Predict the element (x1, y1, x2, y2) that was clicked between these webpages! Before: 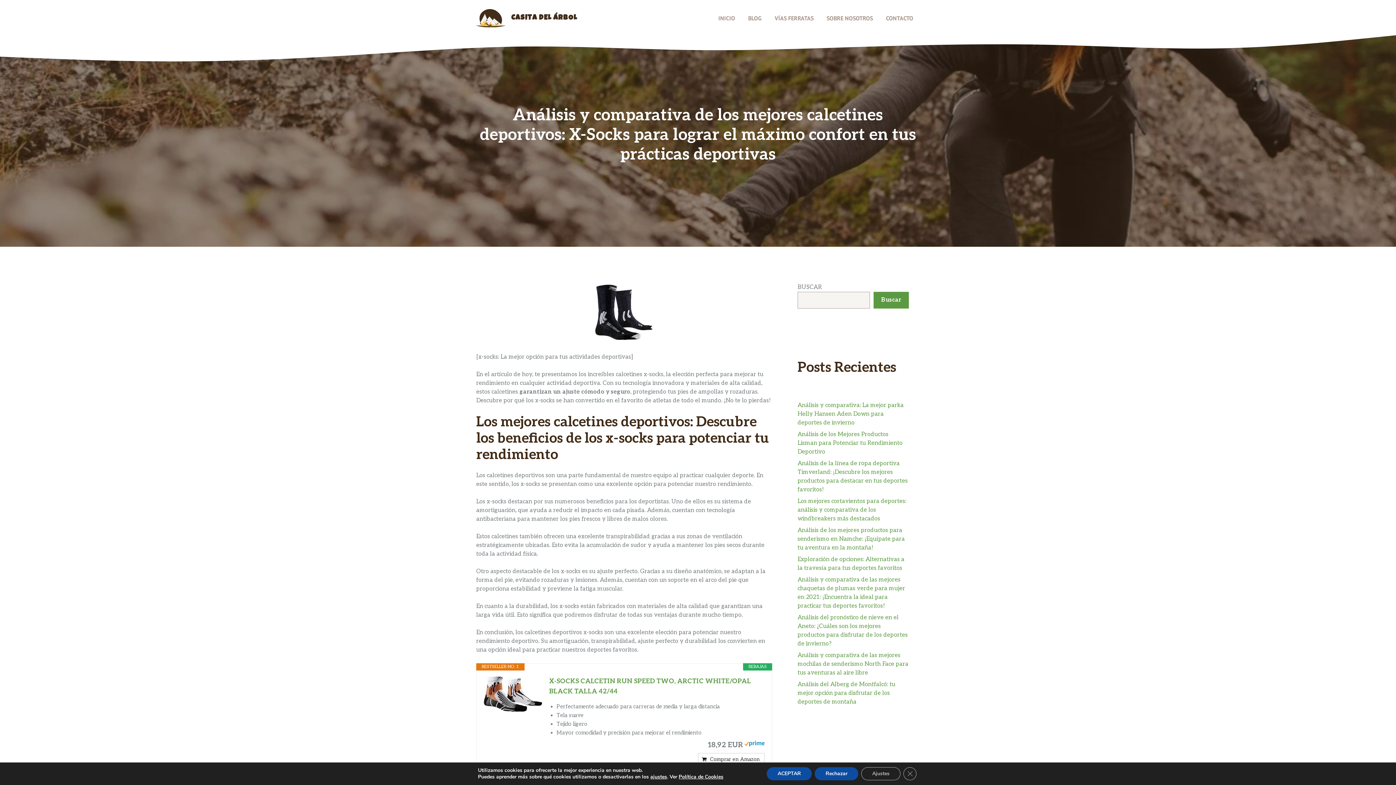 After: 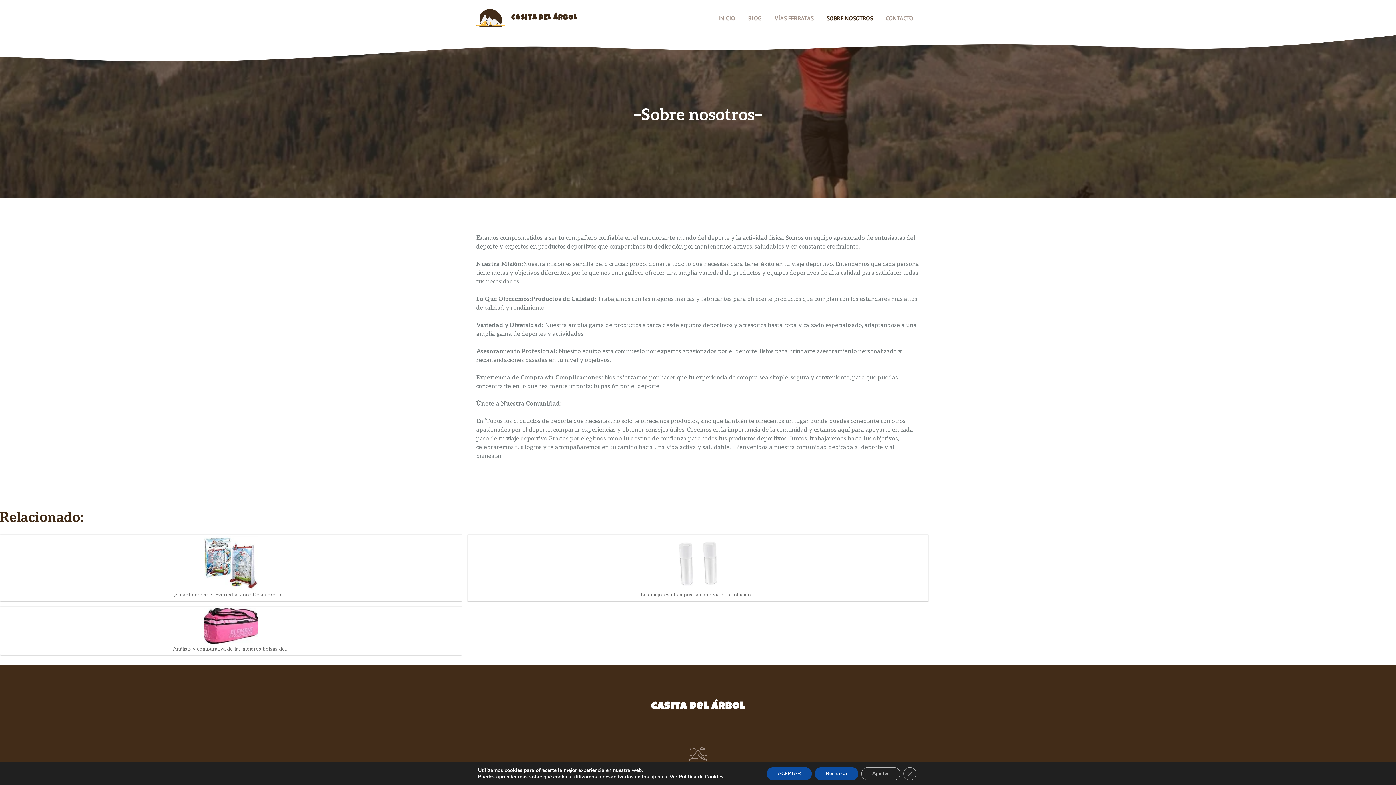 Action: label: SOBRE NOSOTROS bbox: (820, 7, 879, 29)